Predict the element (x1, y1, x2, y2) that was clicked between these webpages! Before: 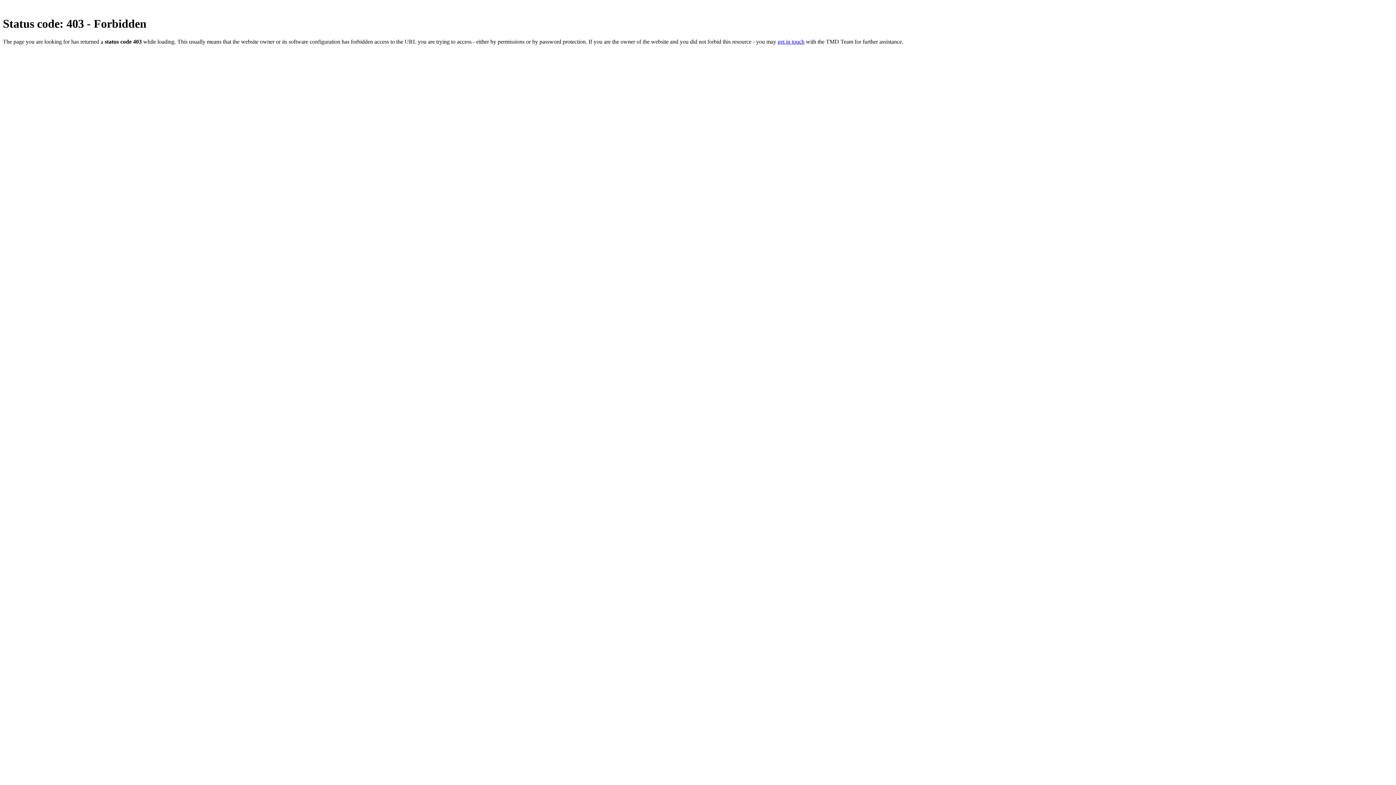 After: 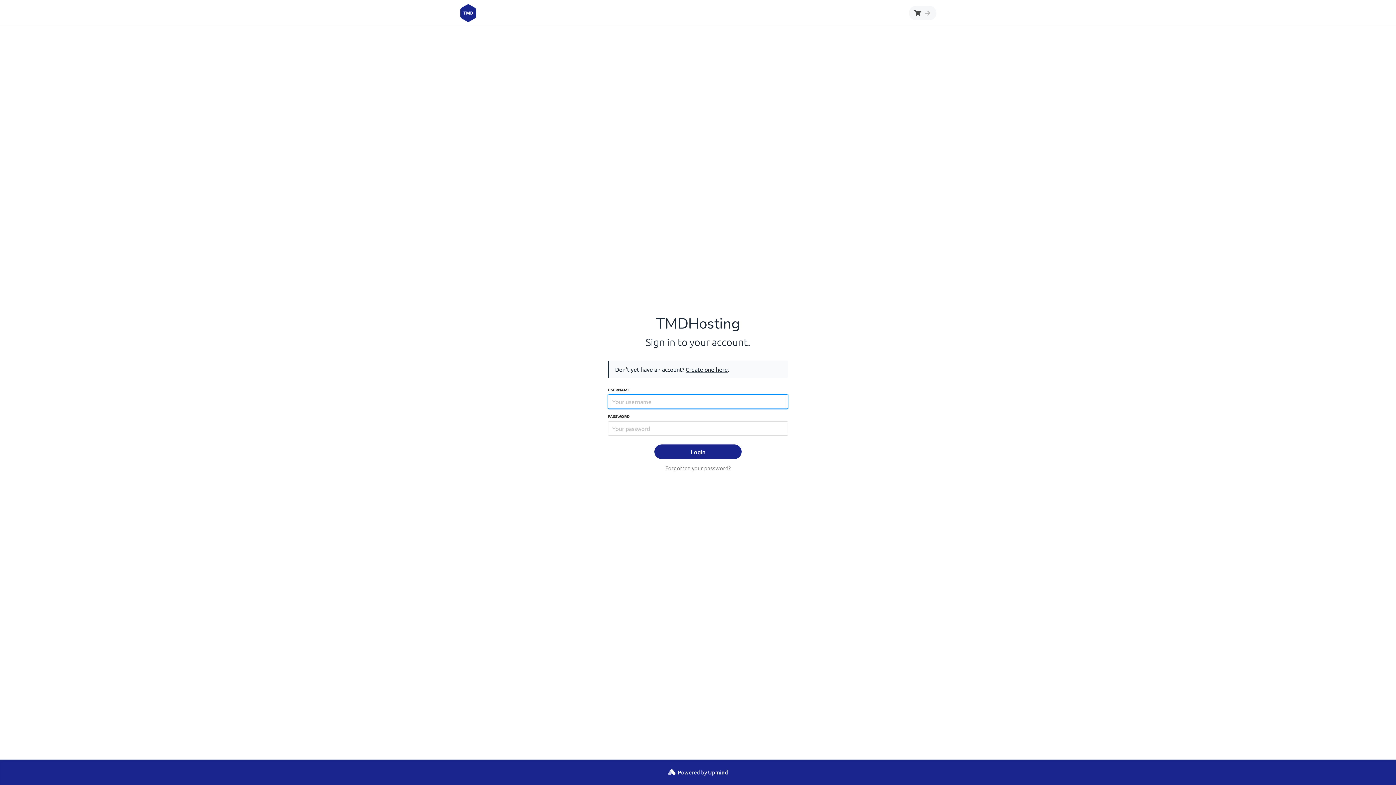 Action: label: get in touch bbox: (777, 38, 804, 44)